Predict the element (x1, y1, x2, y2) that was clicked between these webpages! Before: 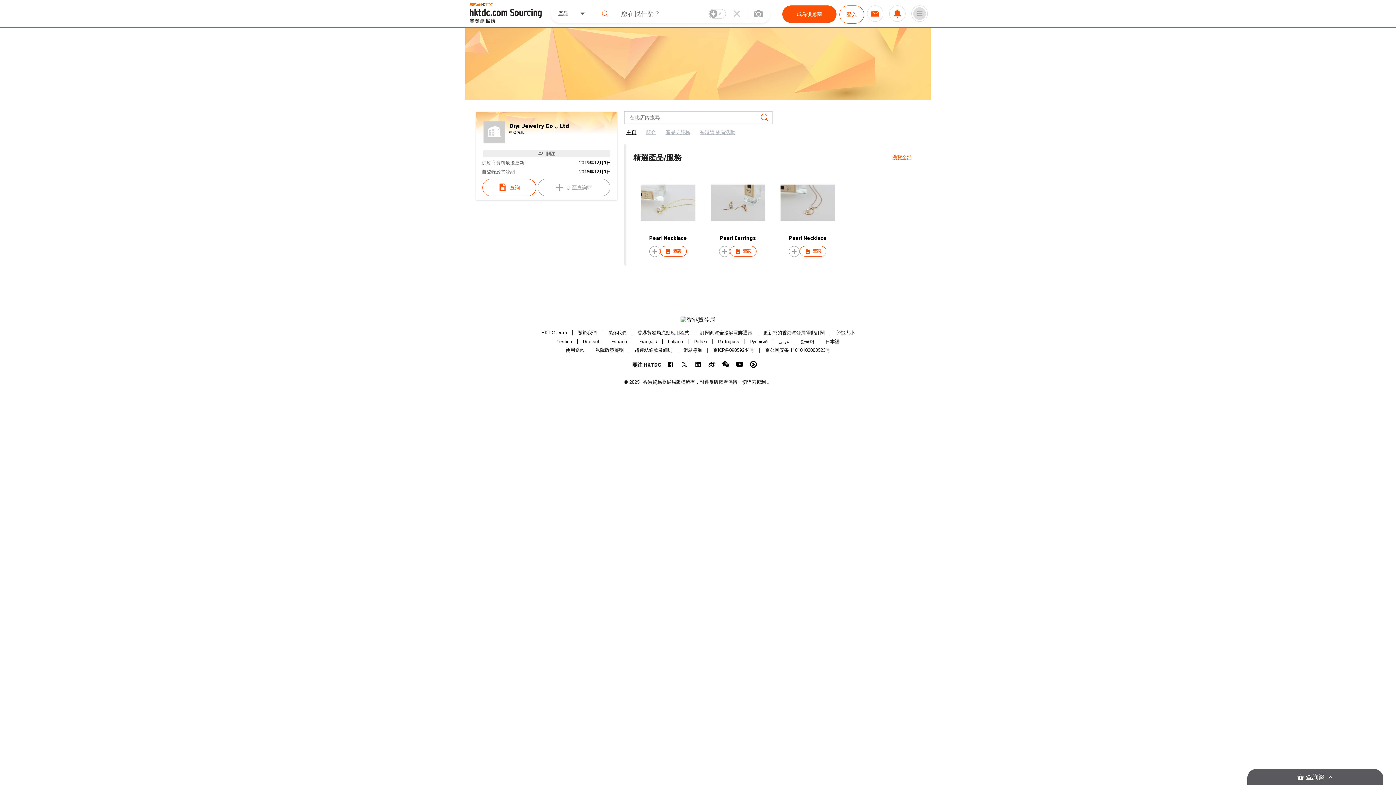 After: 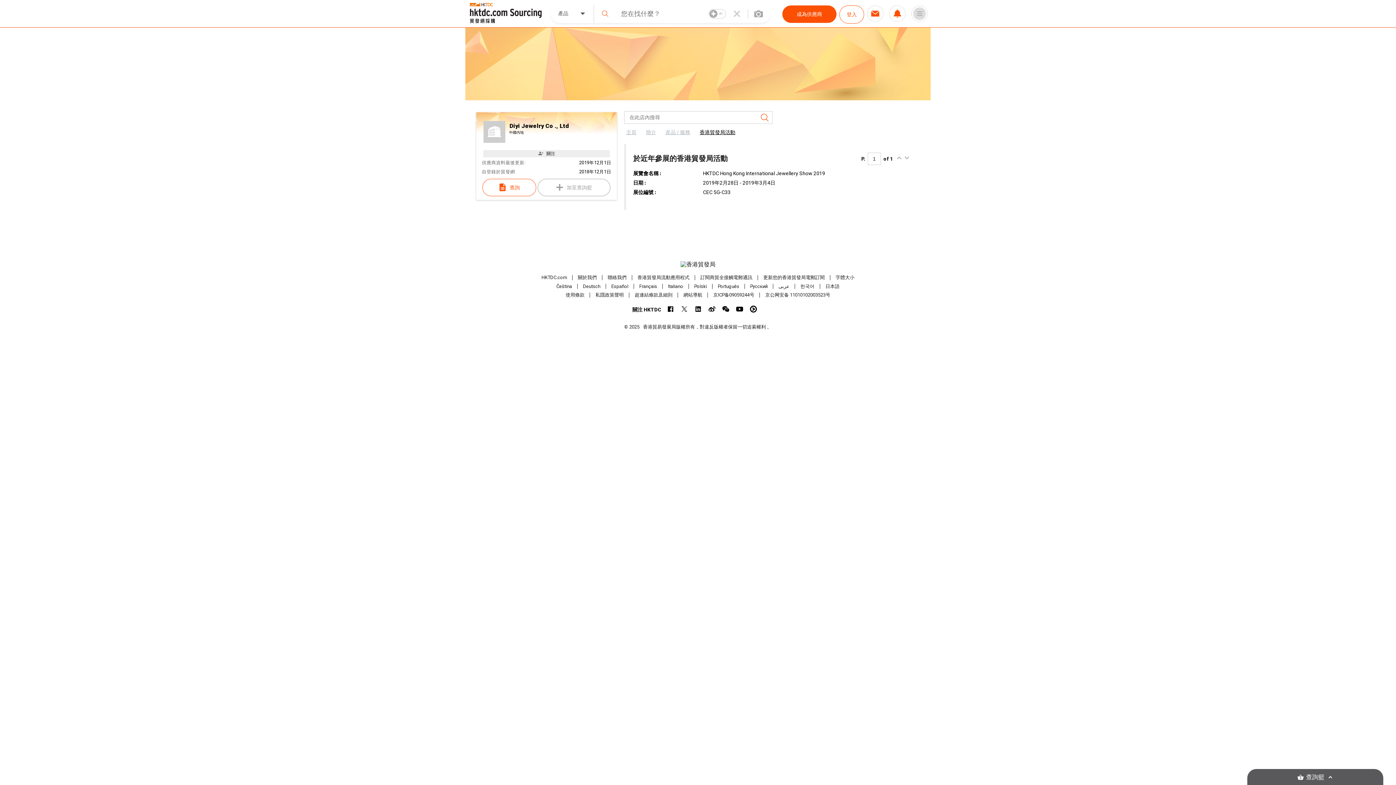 Action: label: 香港貿發局活動 bbox: (697, 123, 742, 136)